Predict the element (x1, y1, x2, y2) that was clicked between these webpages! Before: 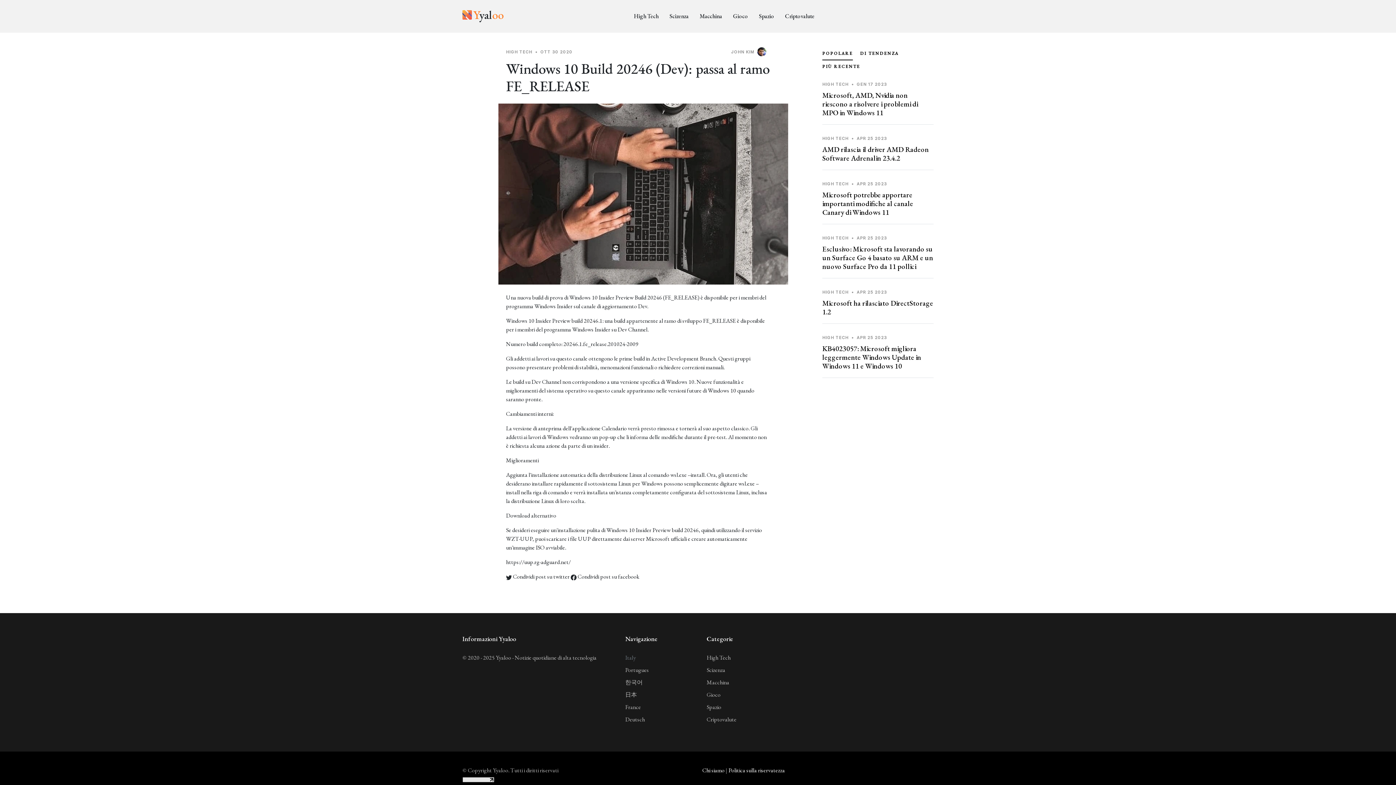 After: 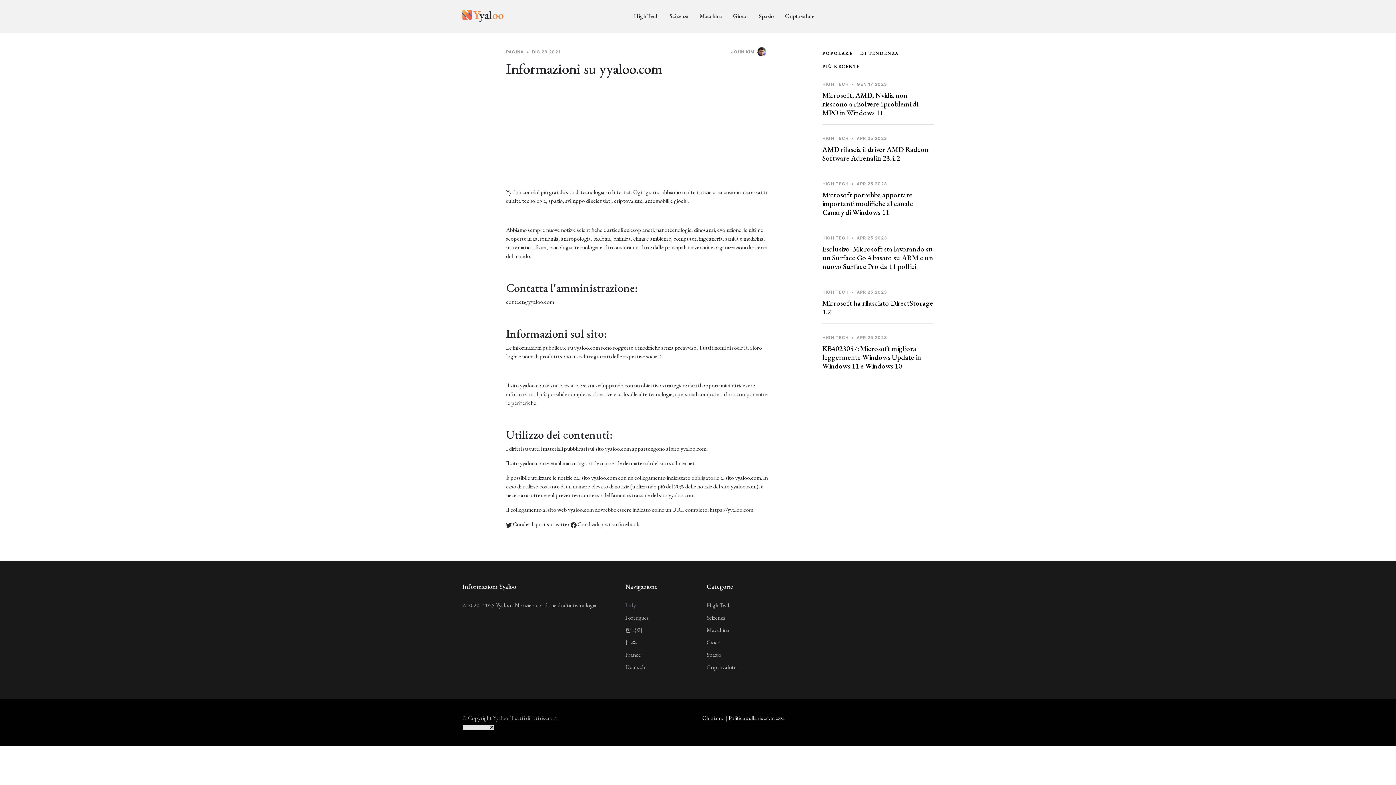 Action: label: Chi siamo bbox: (702, 766, 724, 774)